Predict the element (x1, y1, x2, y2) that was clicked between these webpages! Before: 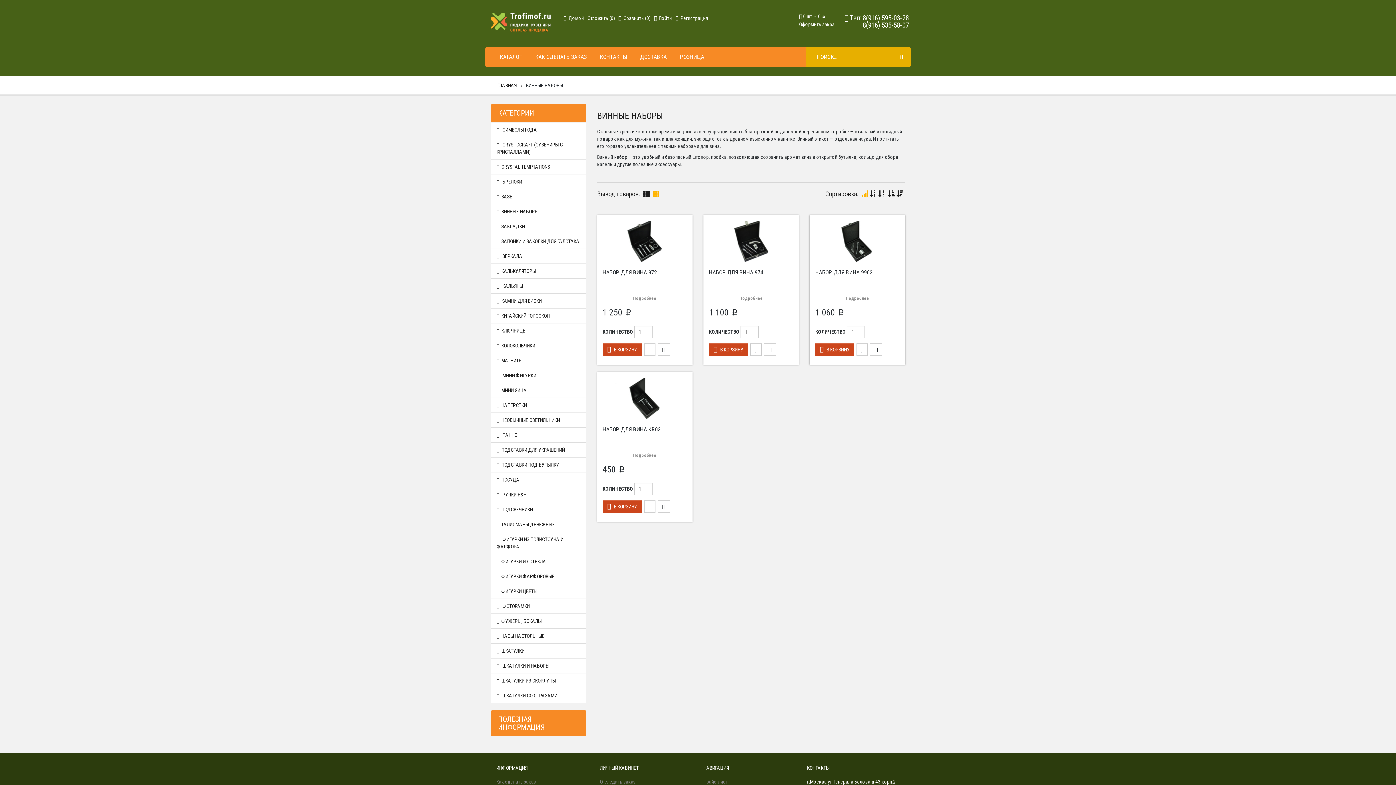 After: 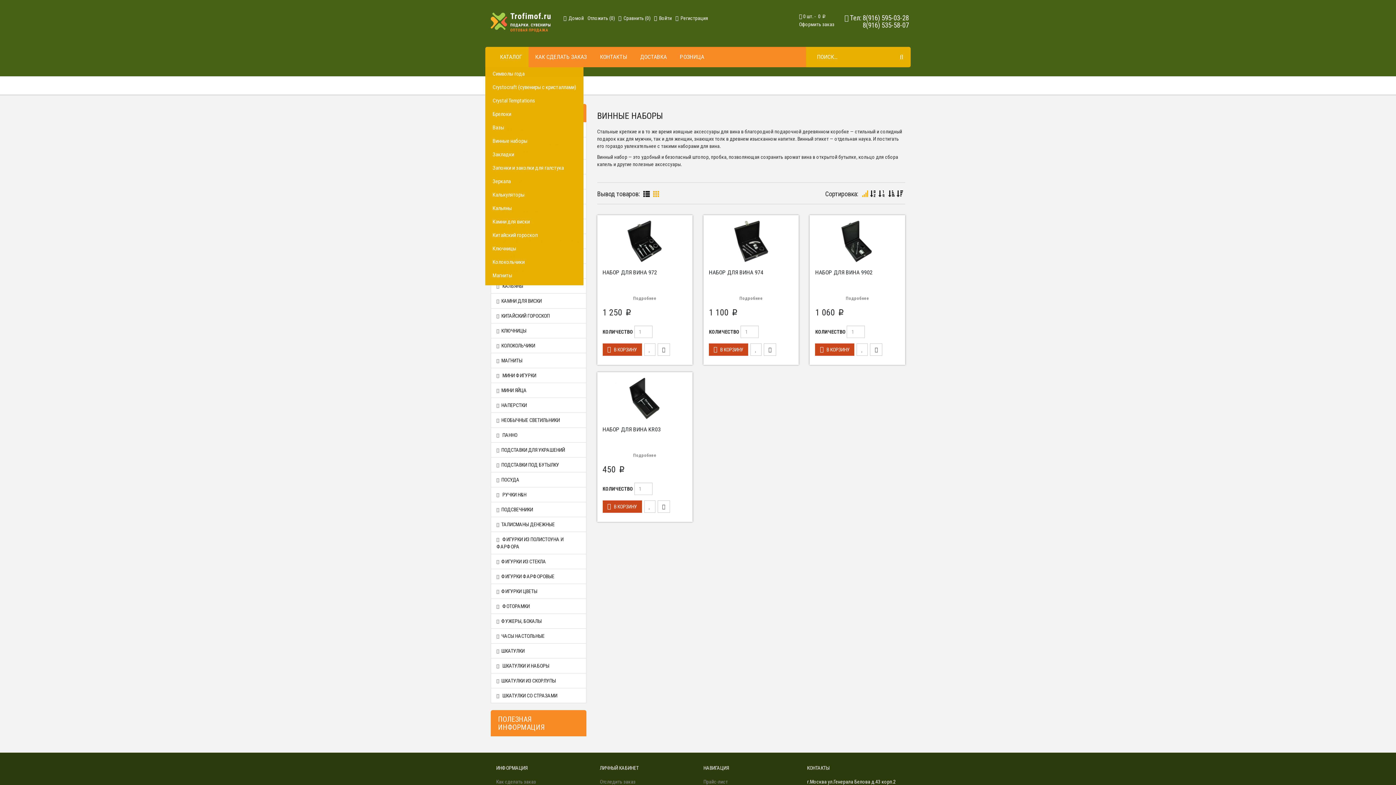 Action: label: КАТАЛОГ bbox: (485, 46, 528, 67)